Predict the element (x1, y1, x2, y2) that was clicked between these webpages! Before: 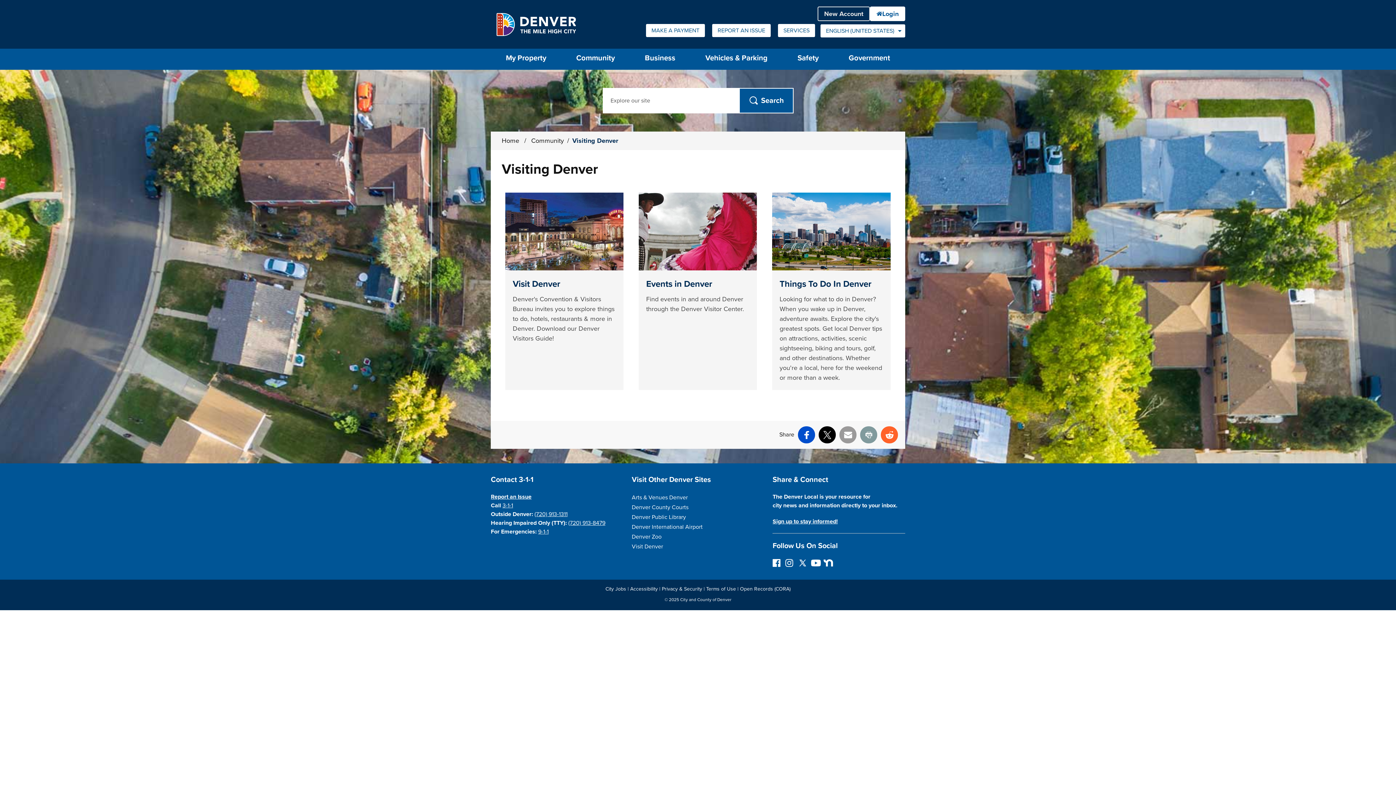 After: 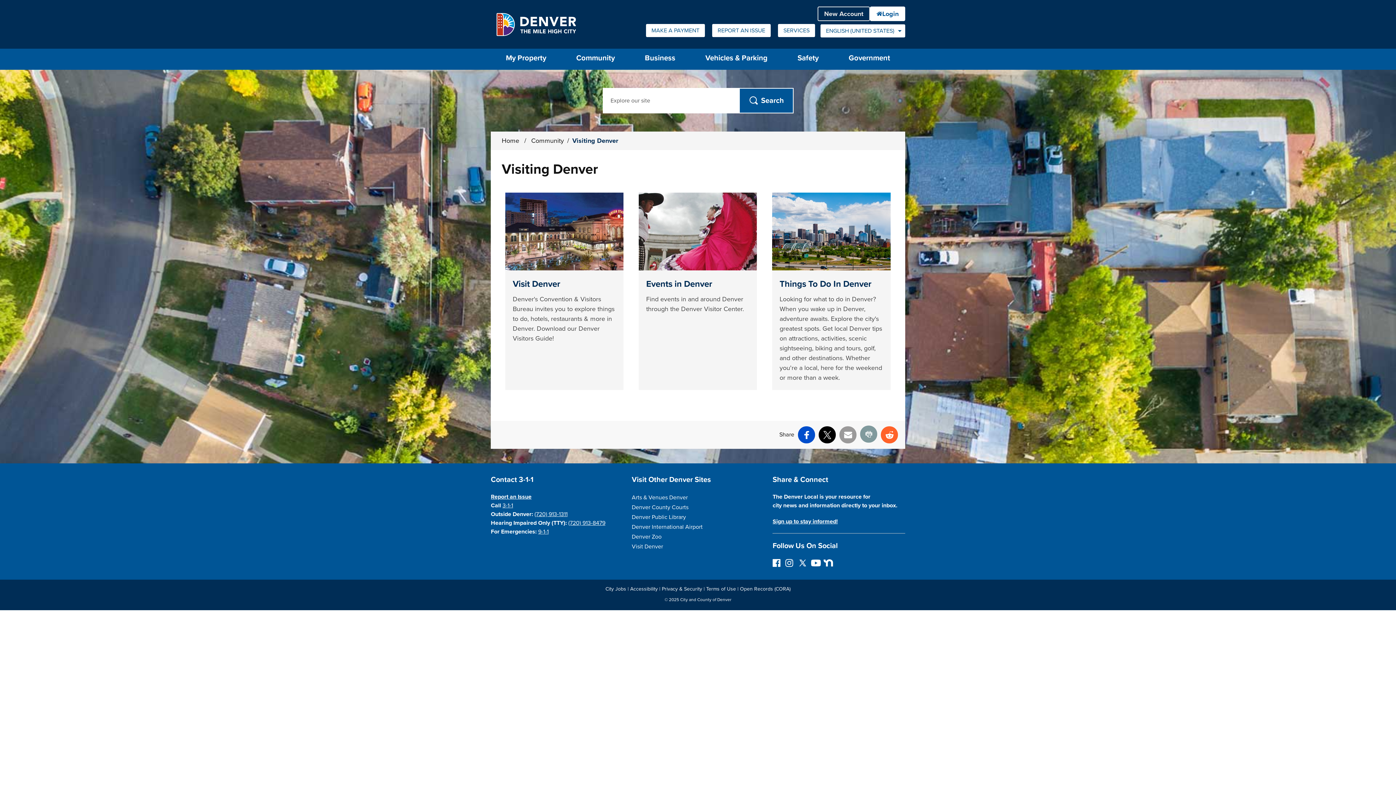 Action: label: Print bbox: (860, 426, 877, 443)